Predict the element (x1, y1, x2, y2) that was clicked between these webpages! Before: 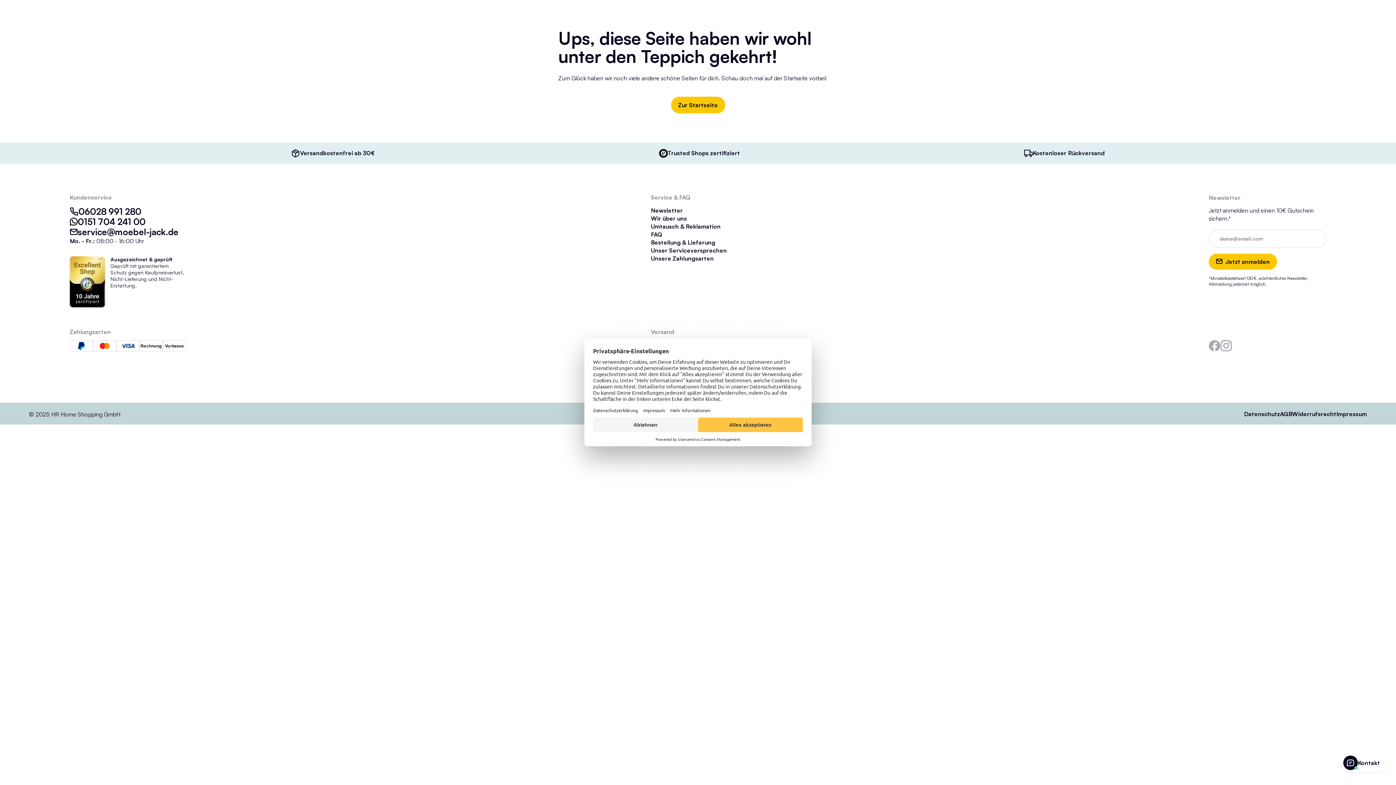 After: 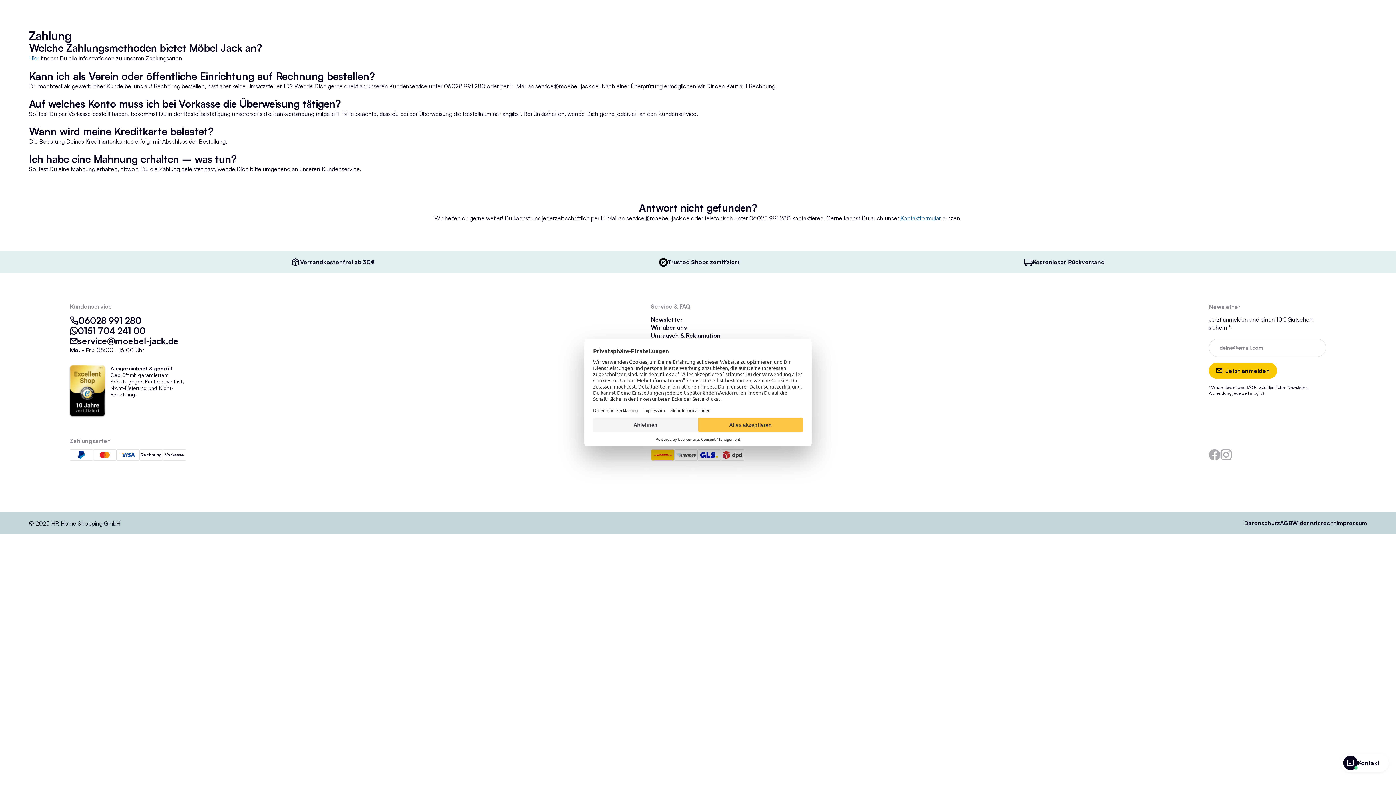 Action: bbox: (69, 340, 186, 366) label: Rechnung
Vorkasse